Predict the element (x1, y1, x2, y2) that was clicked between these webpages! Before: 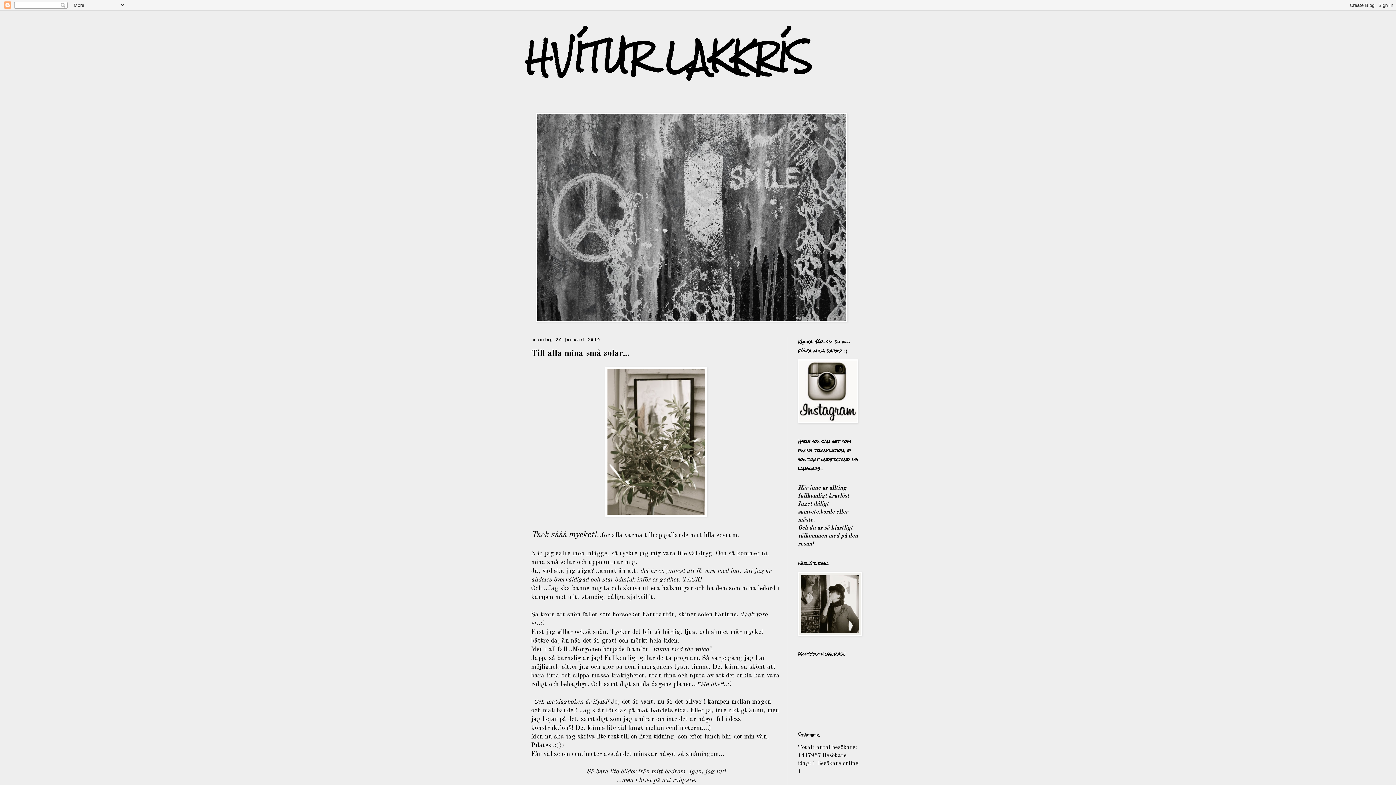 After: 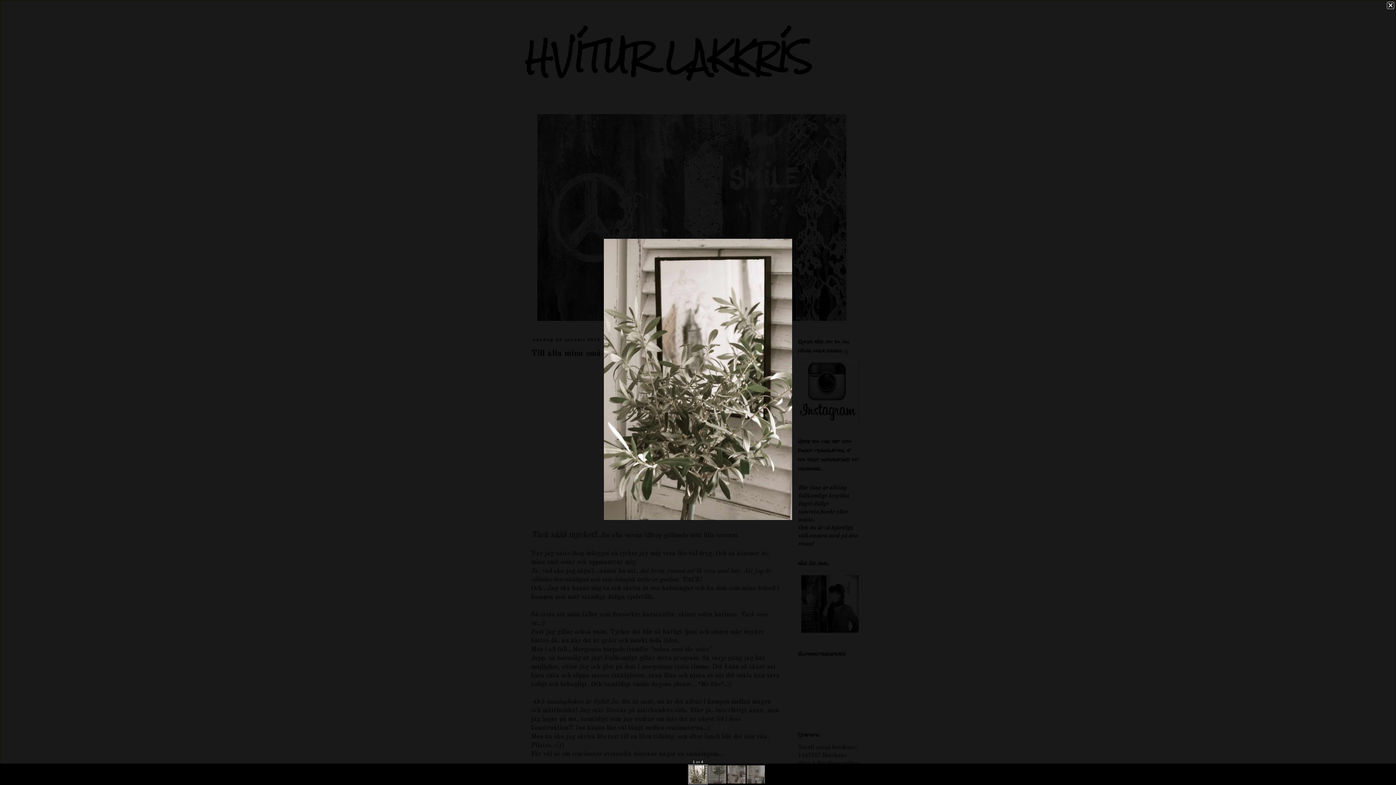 Action: bbox: (531, 367, 781, 516)